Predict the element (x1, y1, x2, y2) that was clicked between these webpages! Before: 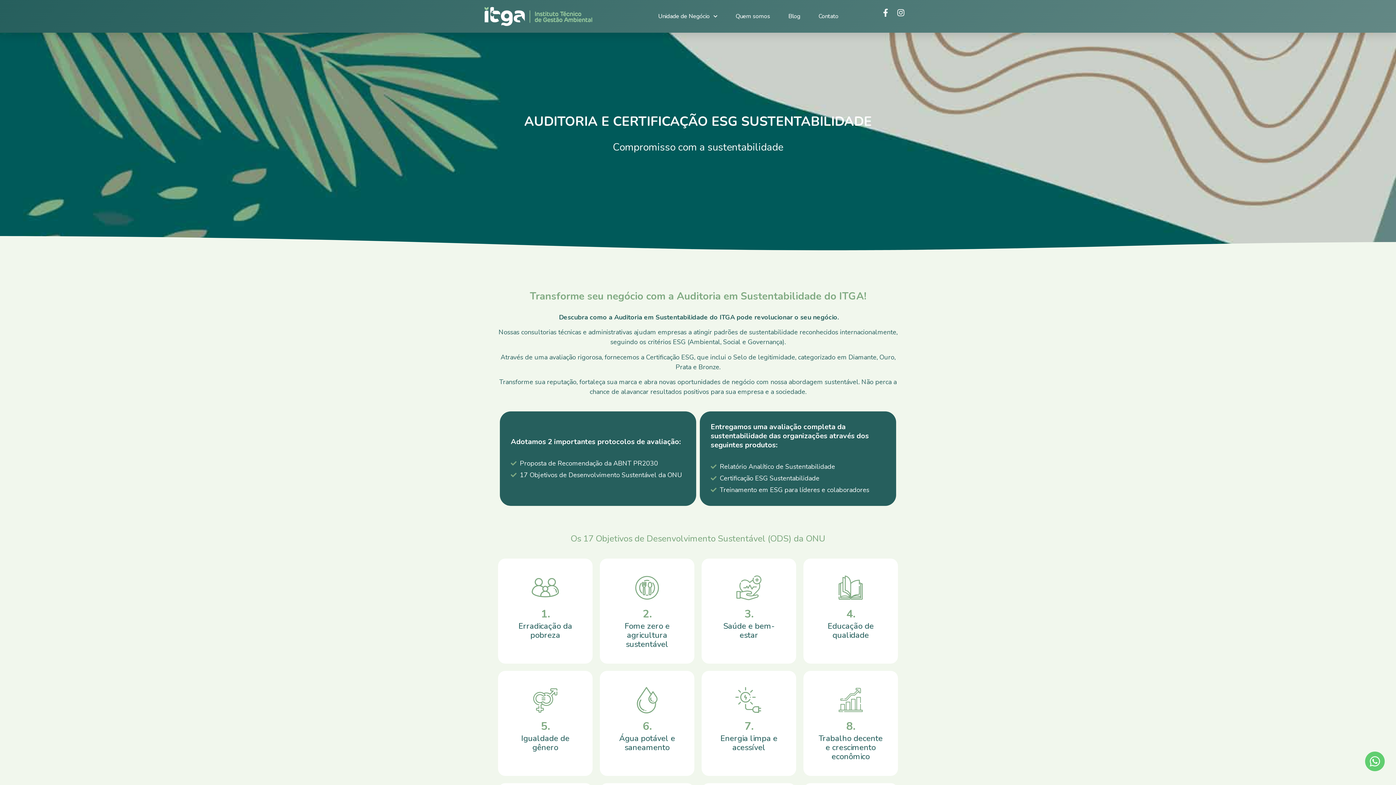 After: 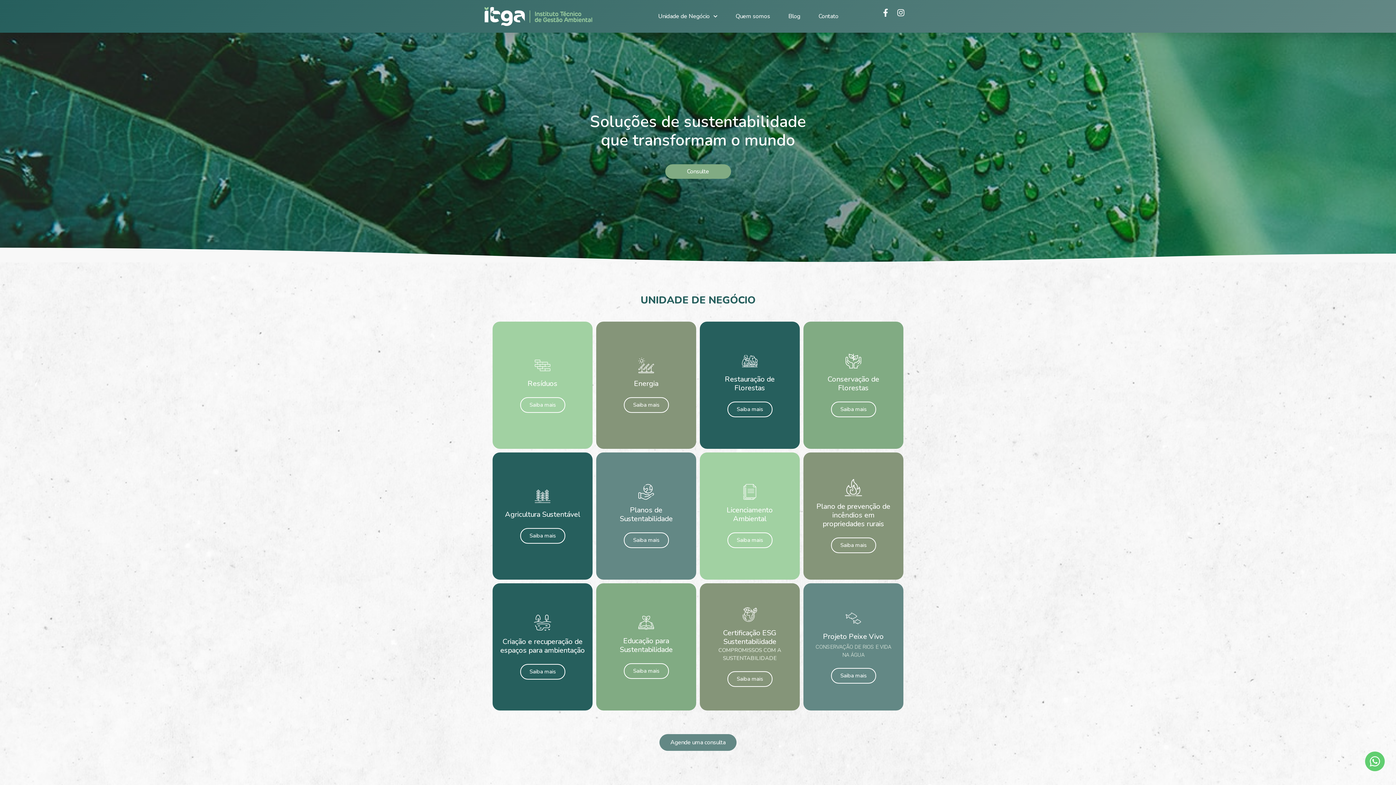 Action: bbox: (483, 5, 592, 27)